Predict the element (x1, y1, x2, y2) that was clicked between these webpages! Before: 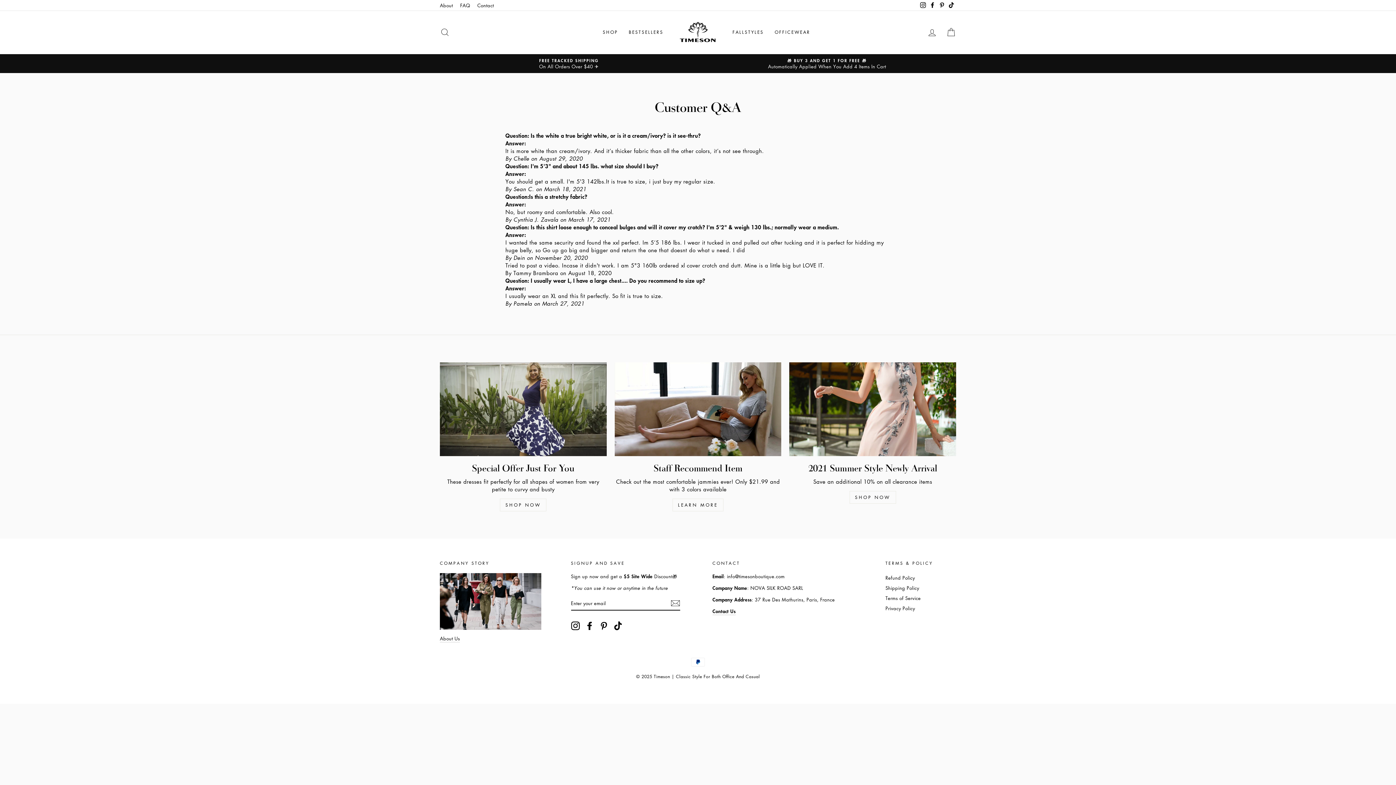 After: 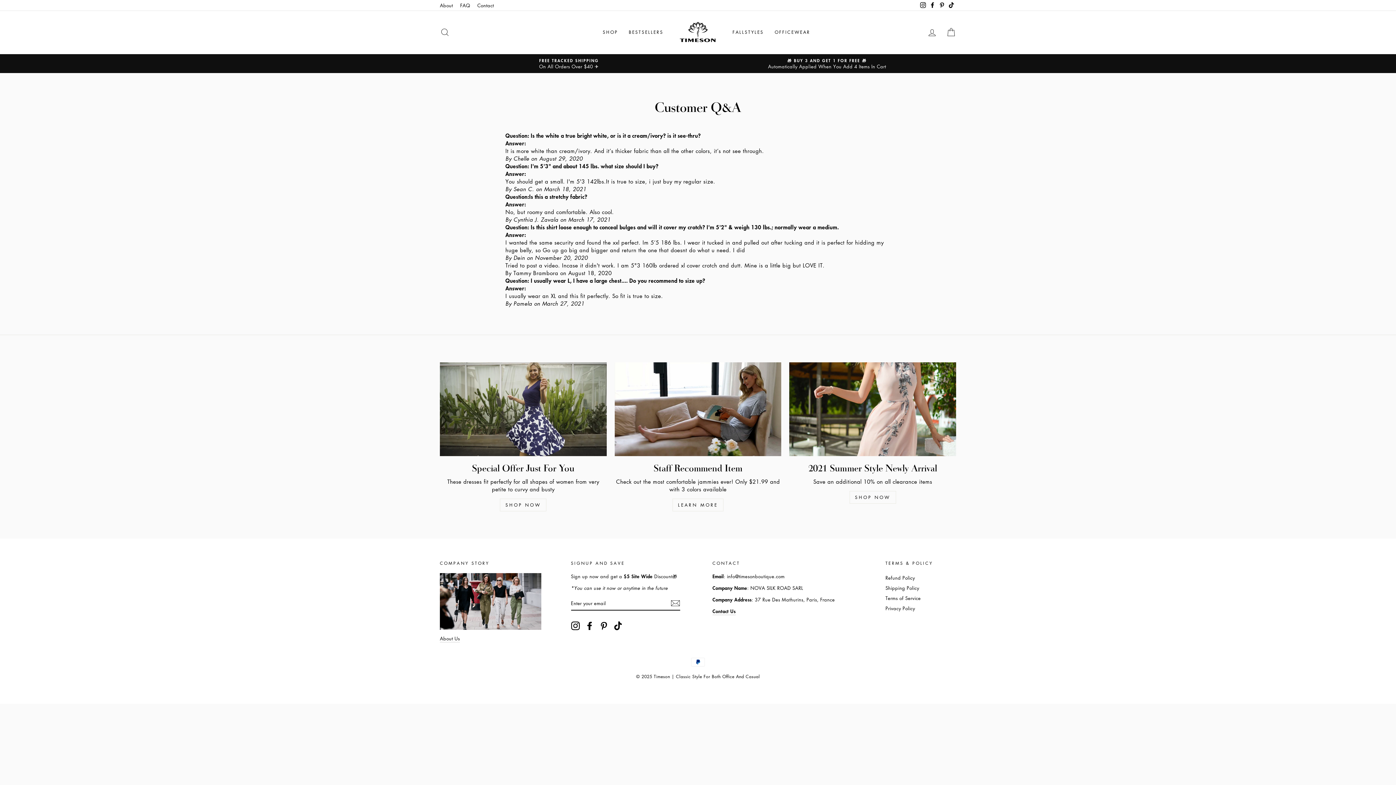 Action: bbox: (928, 0, 937, 10) label: Facebook